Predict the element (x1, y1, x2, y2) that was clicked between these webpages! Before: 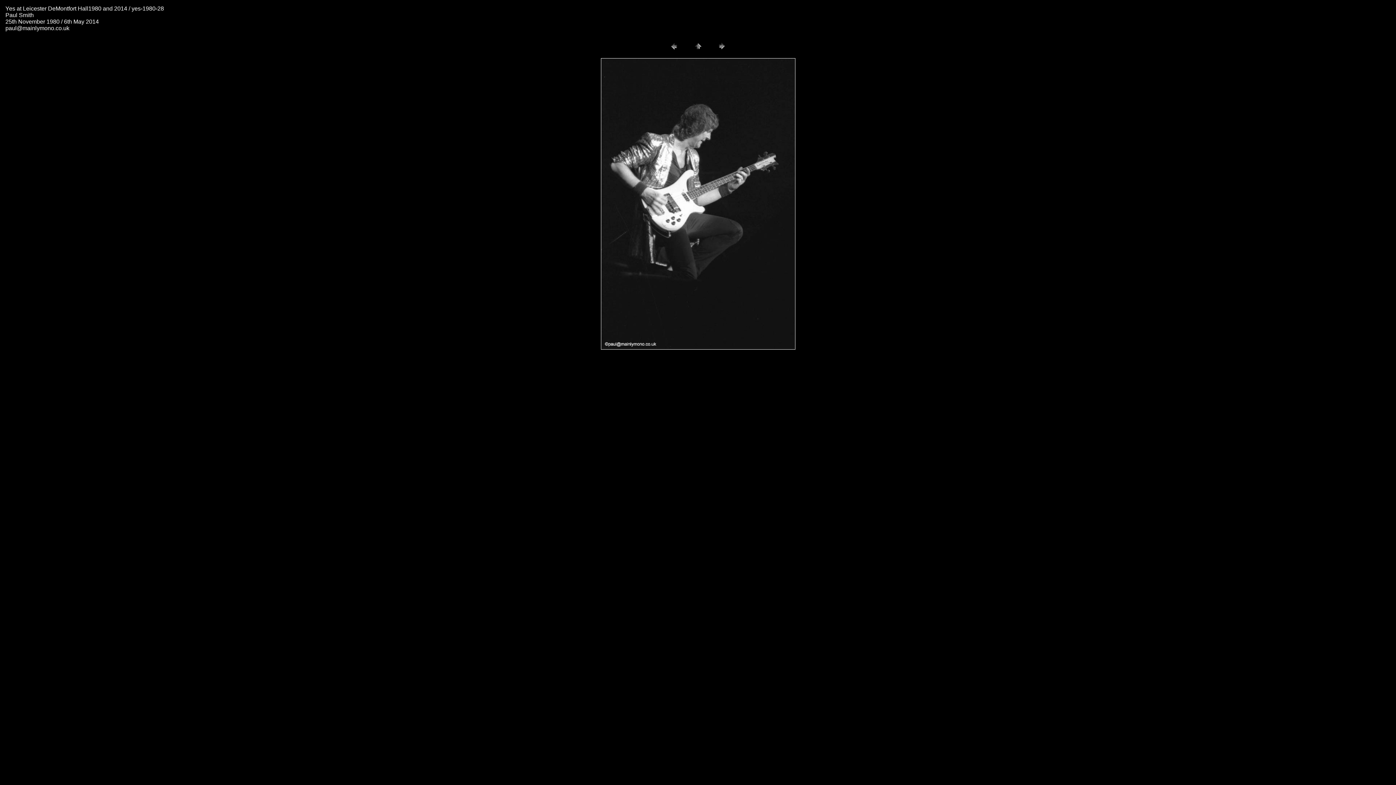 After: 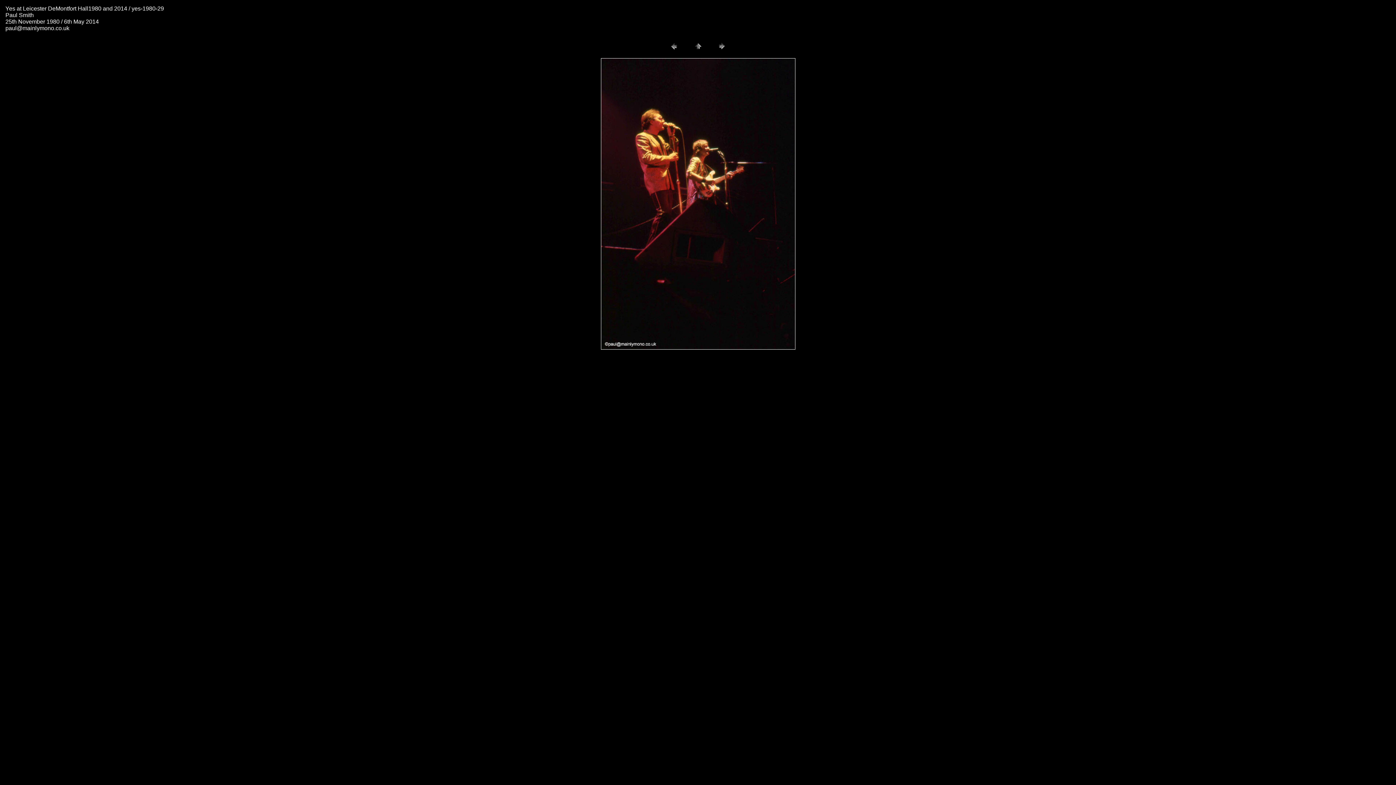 Action: bbox: (716, 46, 727, 52)